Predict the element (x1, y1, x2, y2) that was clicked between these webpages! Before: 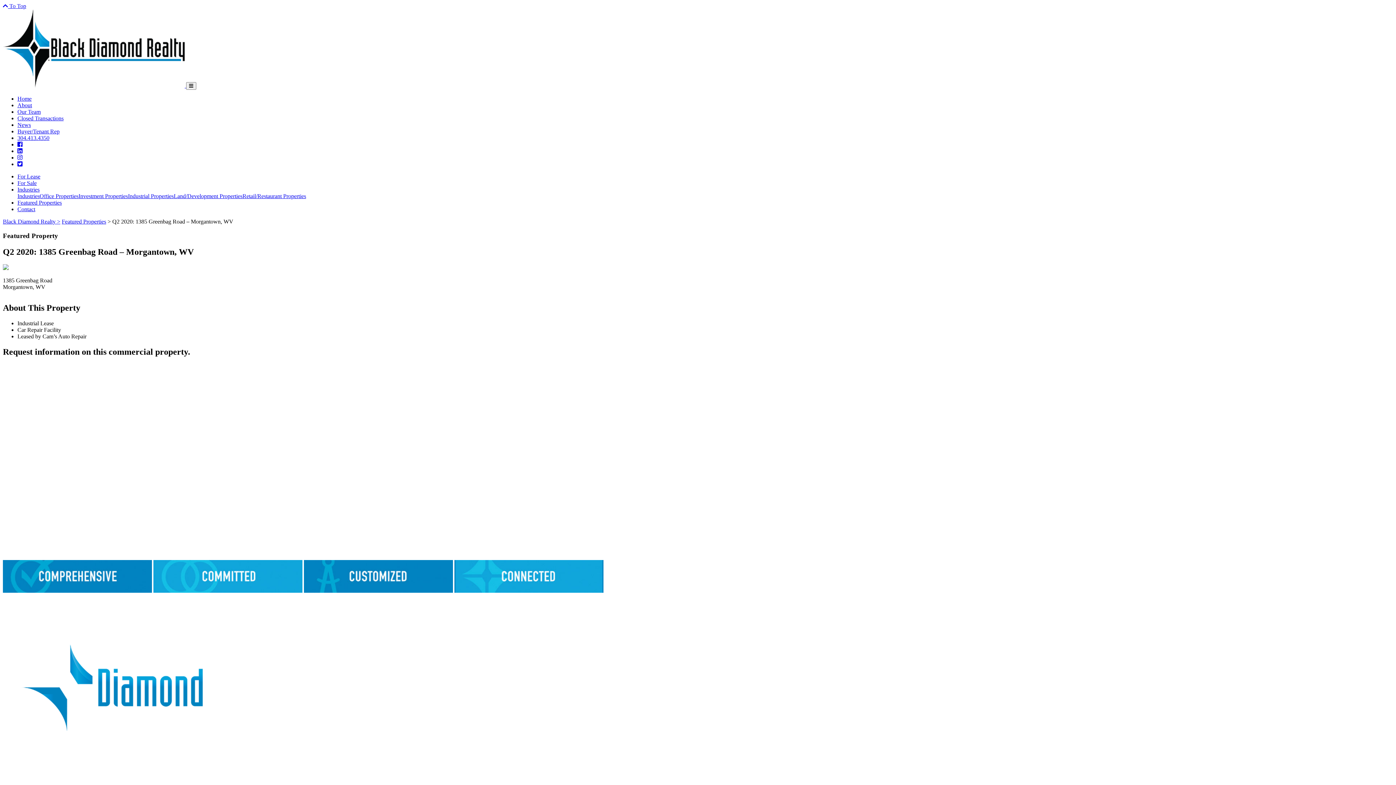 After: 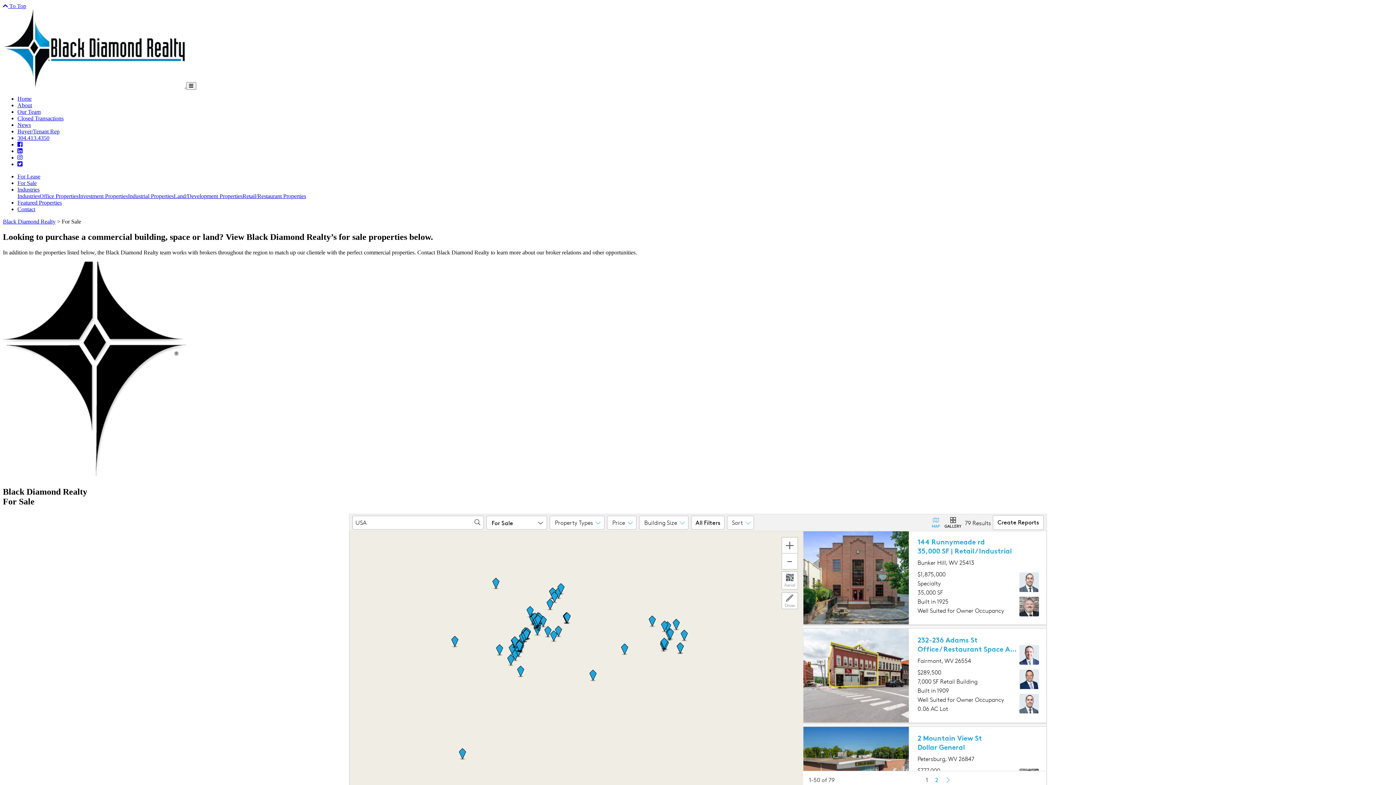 Action: bbox: (17, 180, 36, 186) label: For Sale